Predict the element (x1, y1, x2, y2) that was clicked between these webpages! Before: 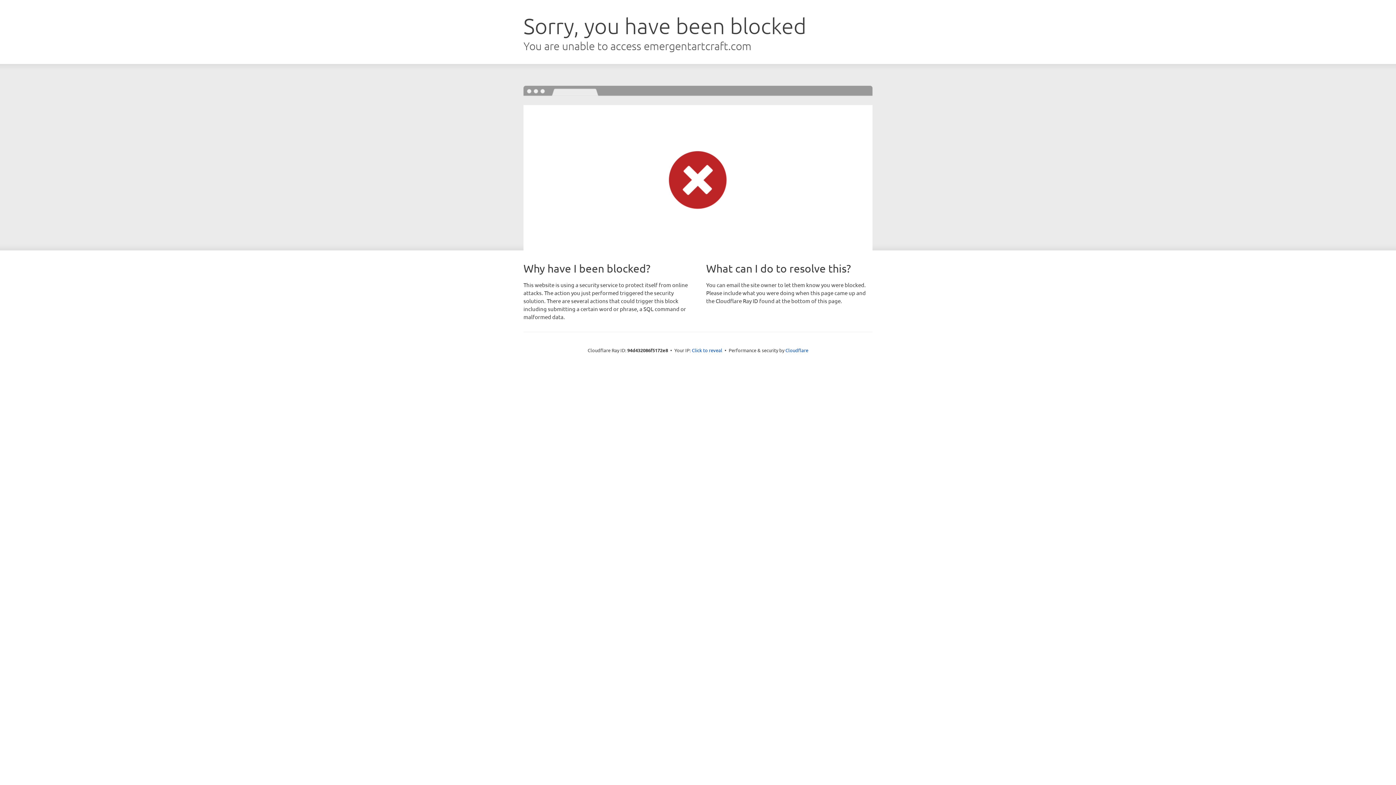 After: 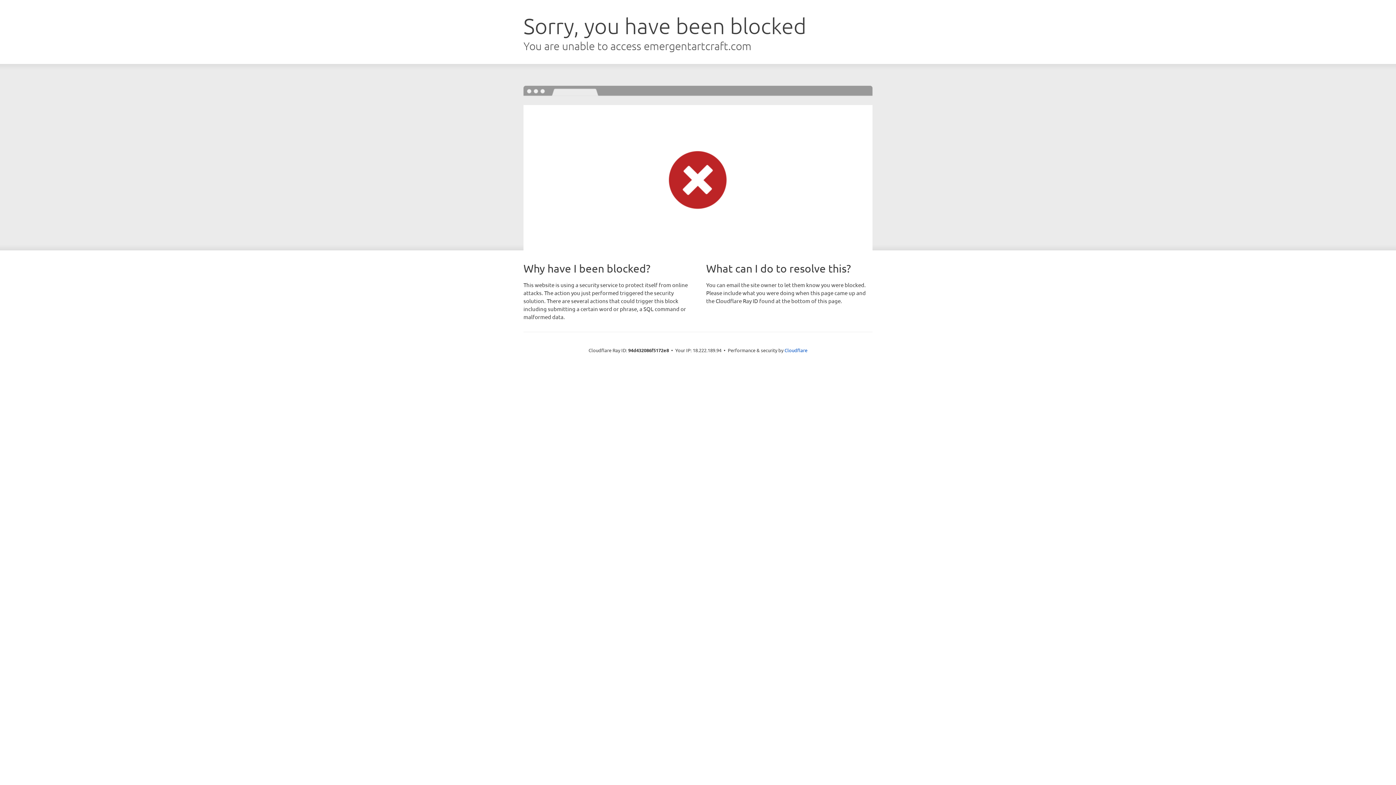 Action: label: Click to reveal bbox: (692, 346, 722, 353)